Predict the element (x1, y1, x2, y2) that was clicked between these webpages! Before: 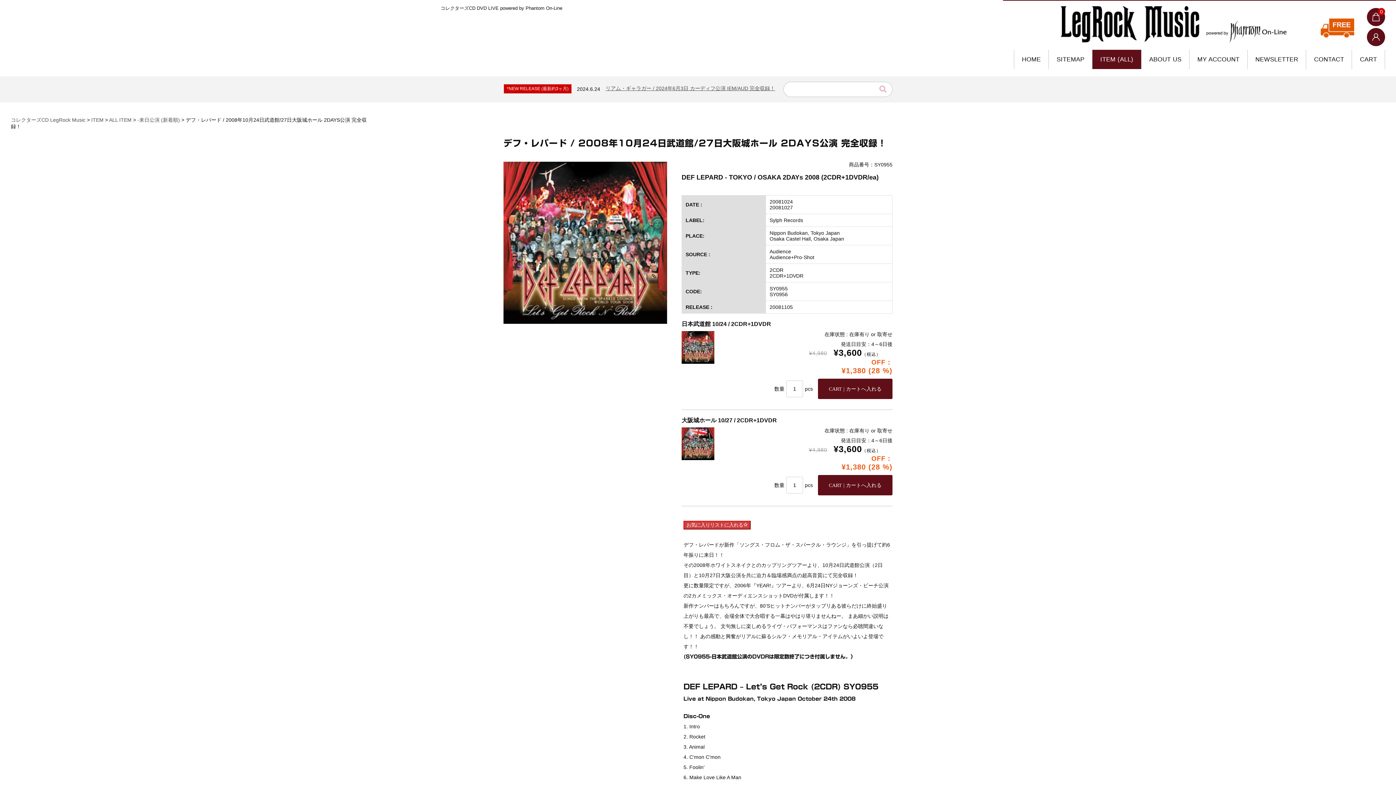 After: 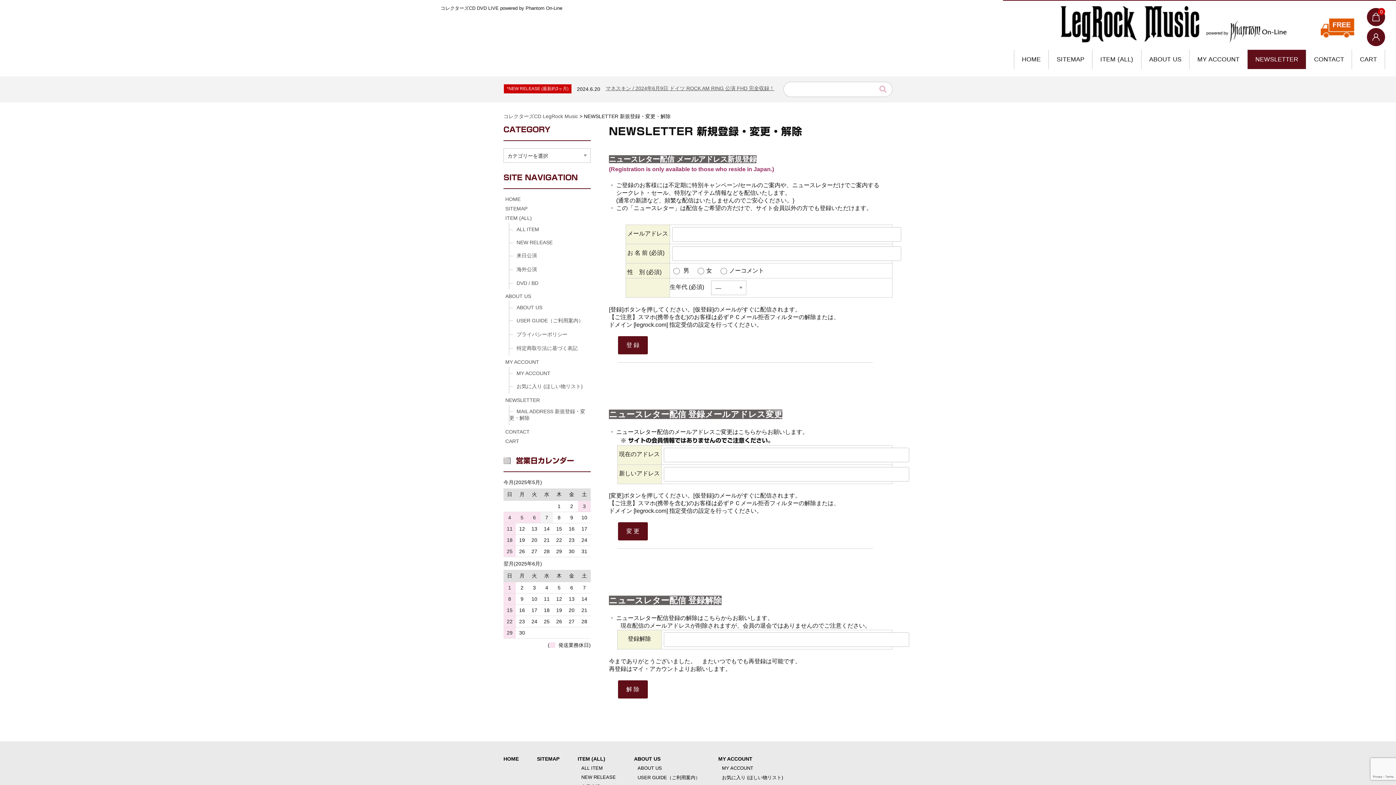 Action: label: NEWSLETTER bbox: (1247, 49, 1306, 69)